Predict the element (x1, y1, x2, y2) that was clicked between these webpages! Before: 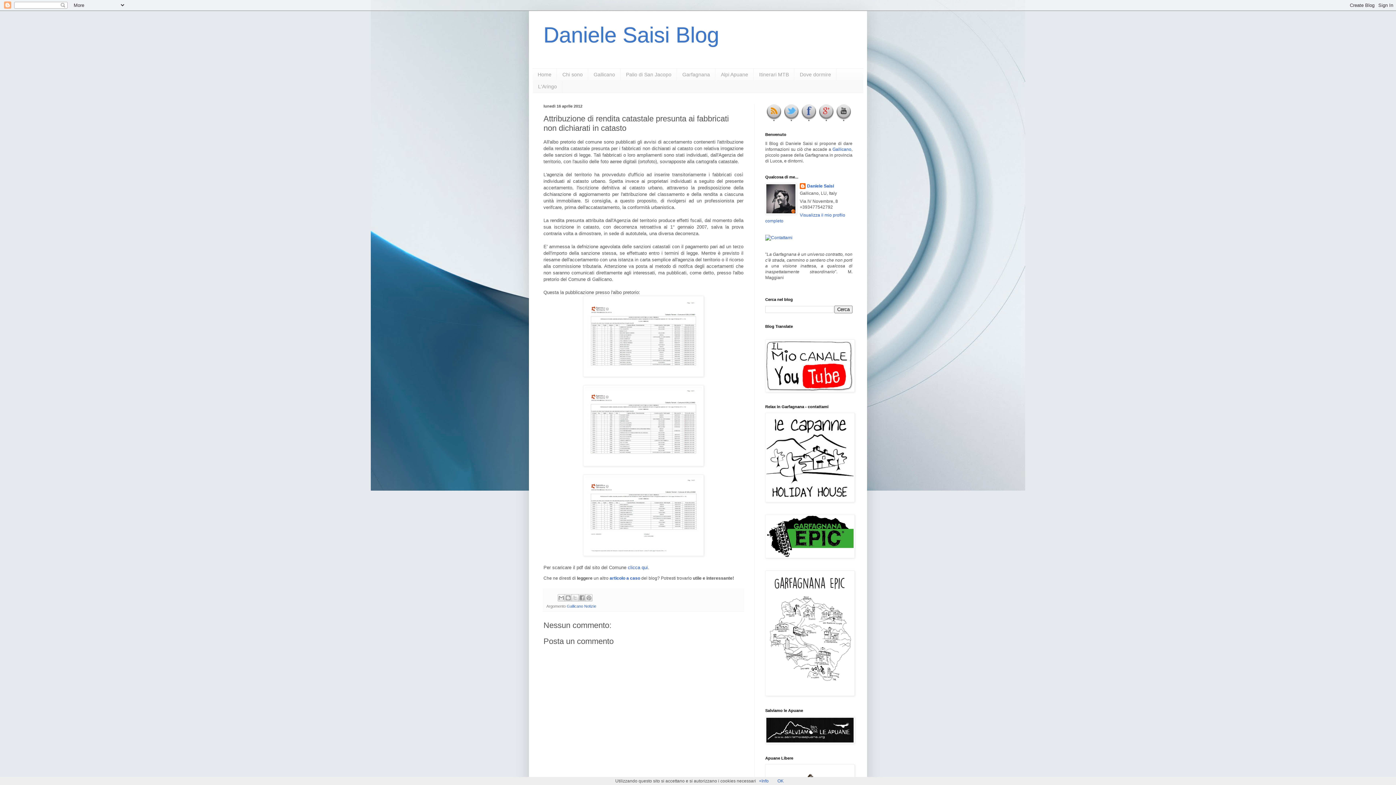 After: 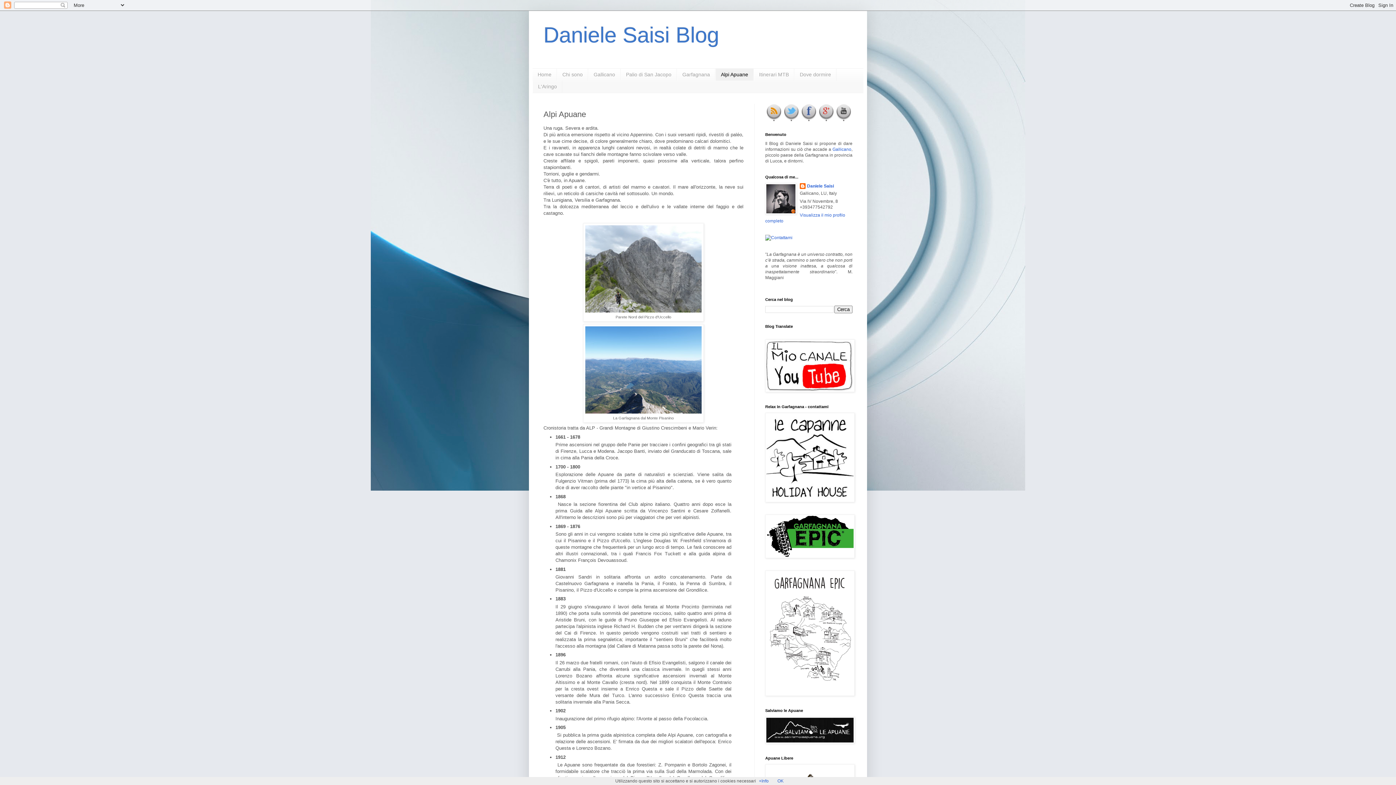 Action: bbox: (715, 68, 753, 80) label: Alpi Apuane